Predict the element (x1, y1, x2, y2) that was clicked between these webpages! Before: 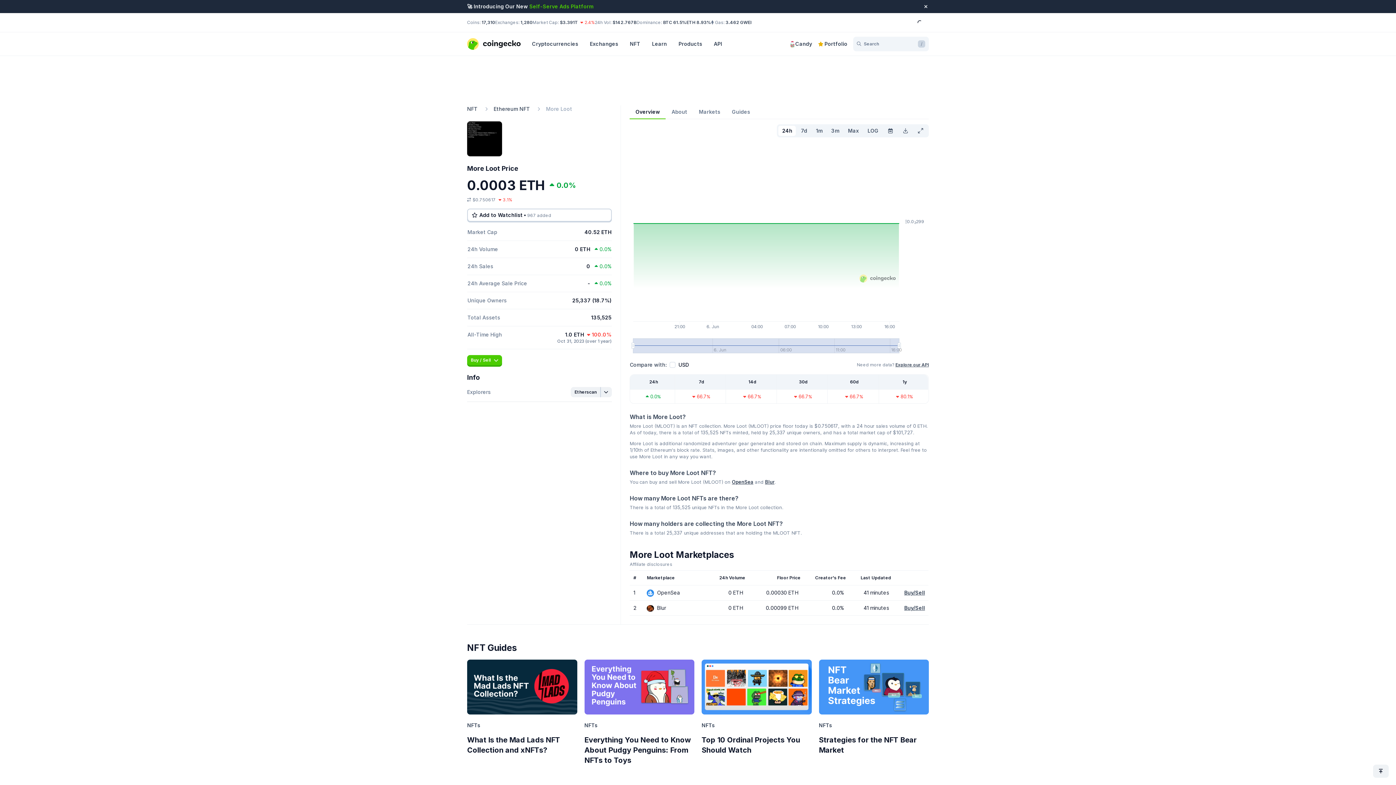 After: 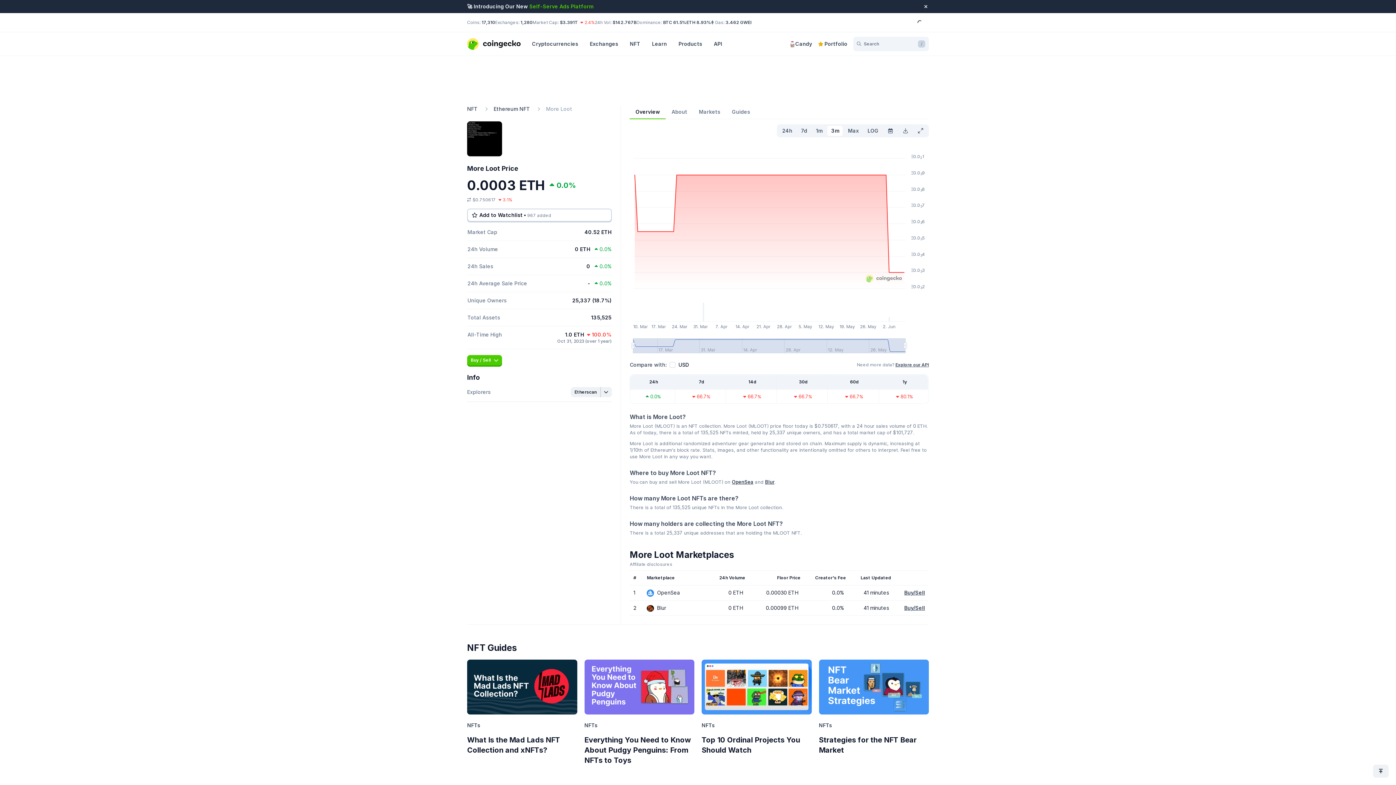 Action: bbox: (827, 125, 843, 136) label: 3m